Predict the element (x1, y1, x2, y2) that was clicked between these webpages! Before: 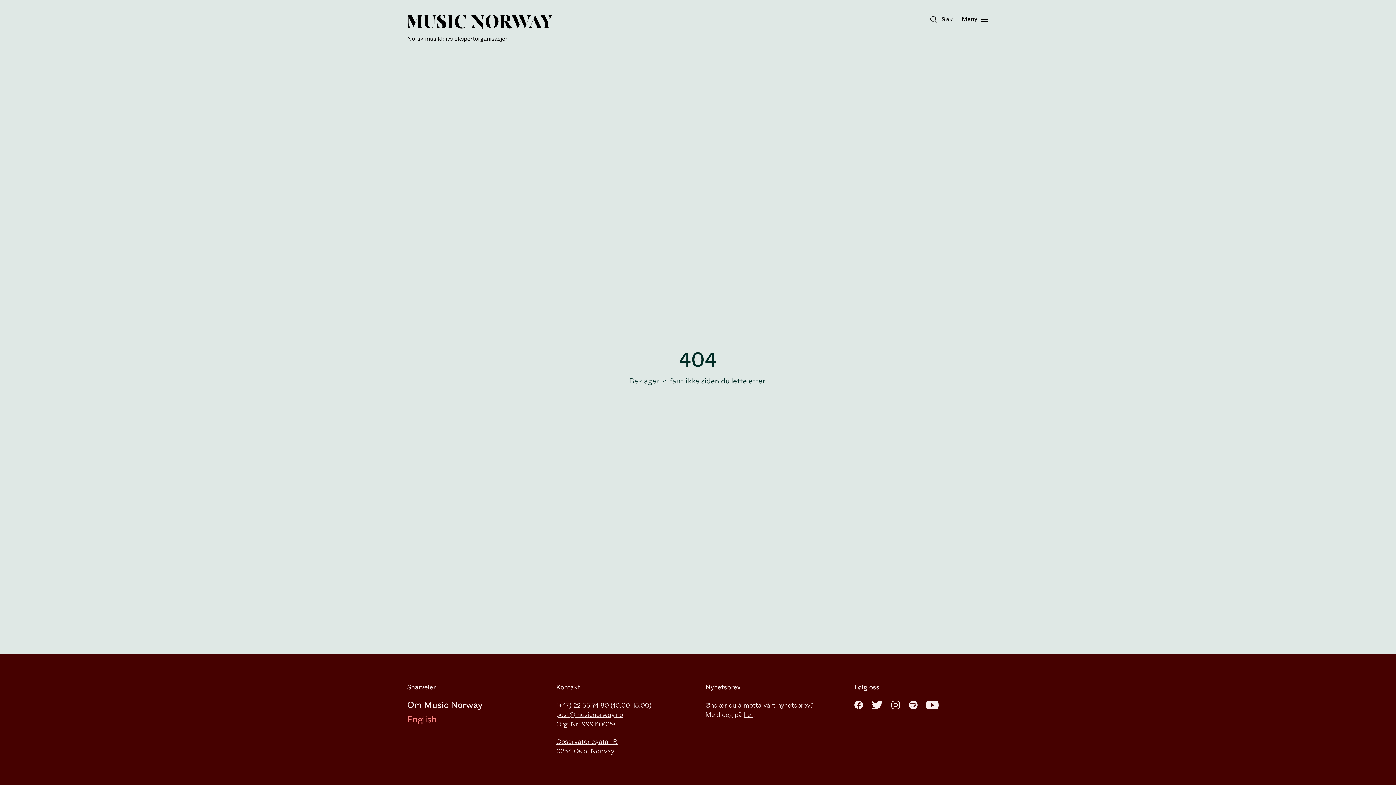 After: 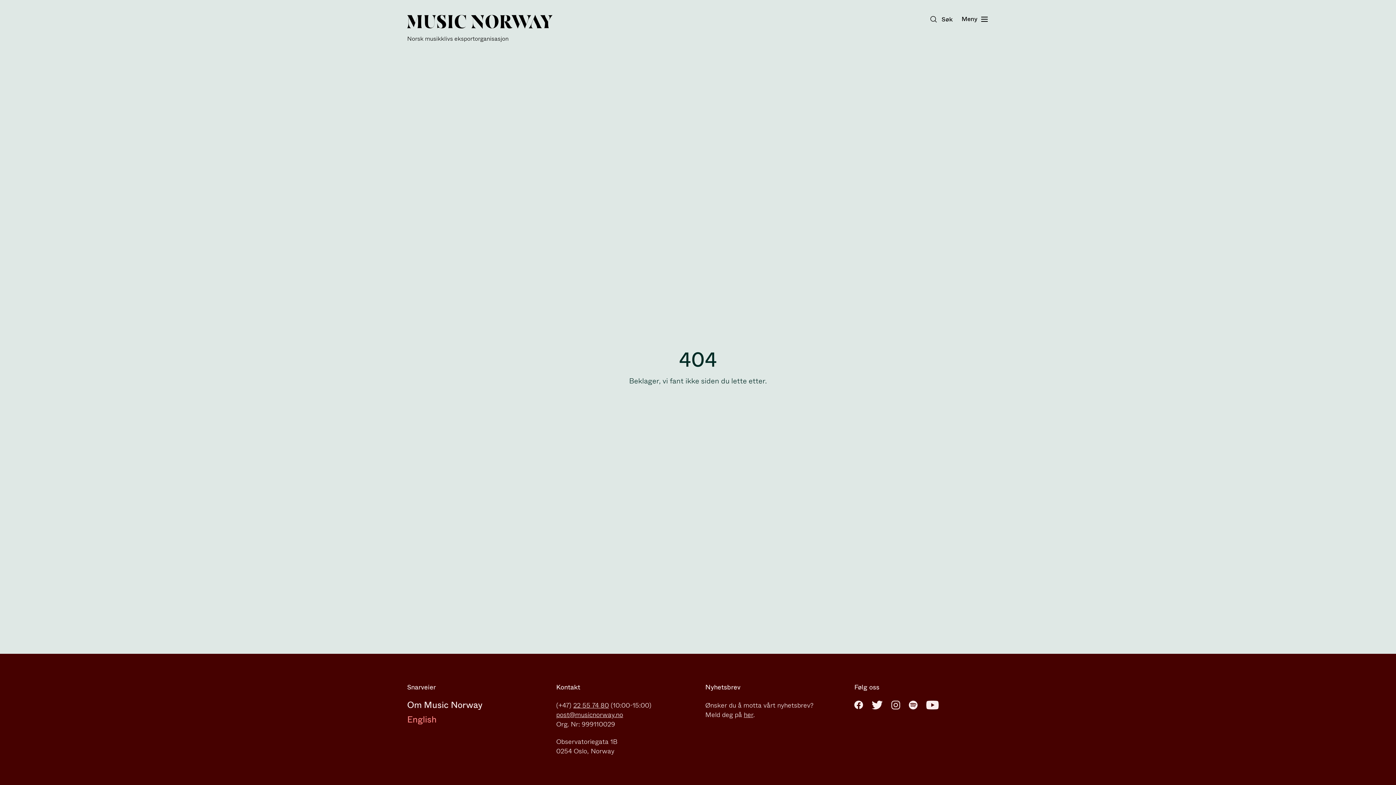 Action: label: Observatoriegata 1B
0254 Oslo, Norway bbox: (556, 737, 617, 756)